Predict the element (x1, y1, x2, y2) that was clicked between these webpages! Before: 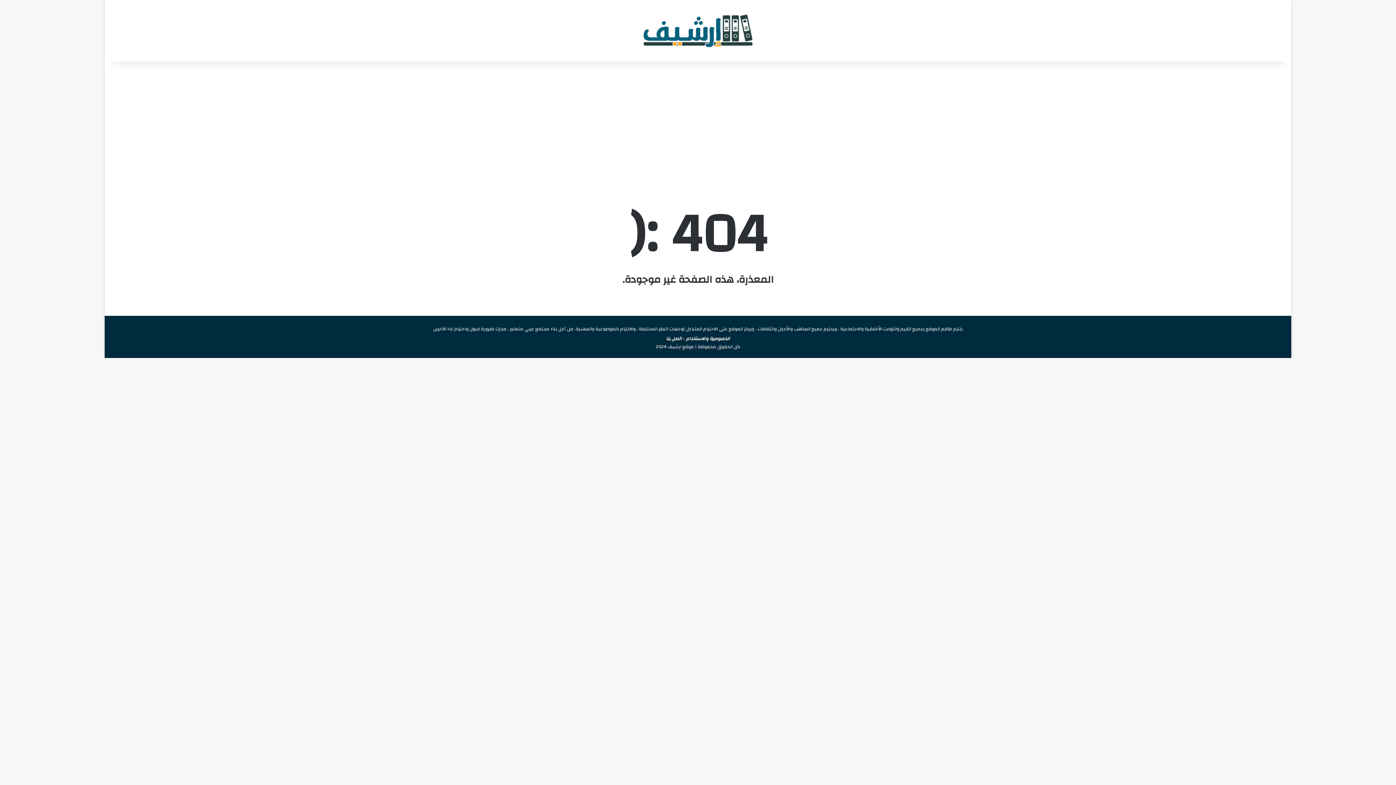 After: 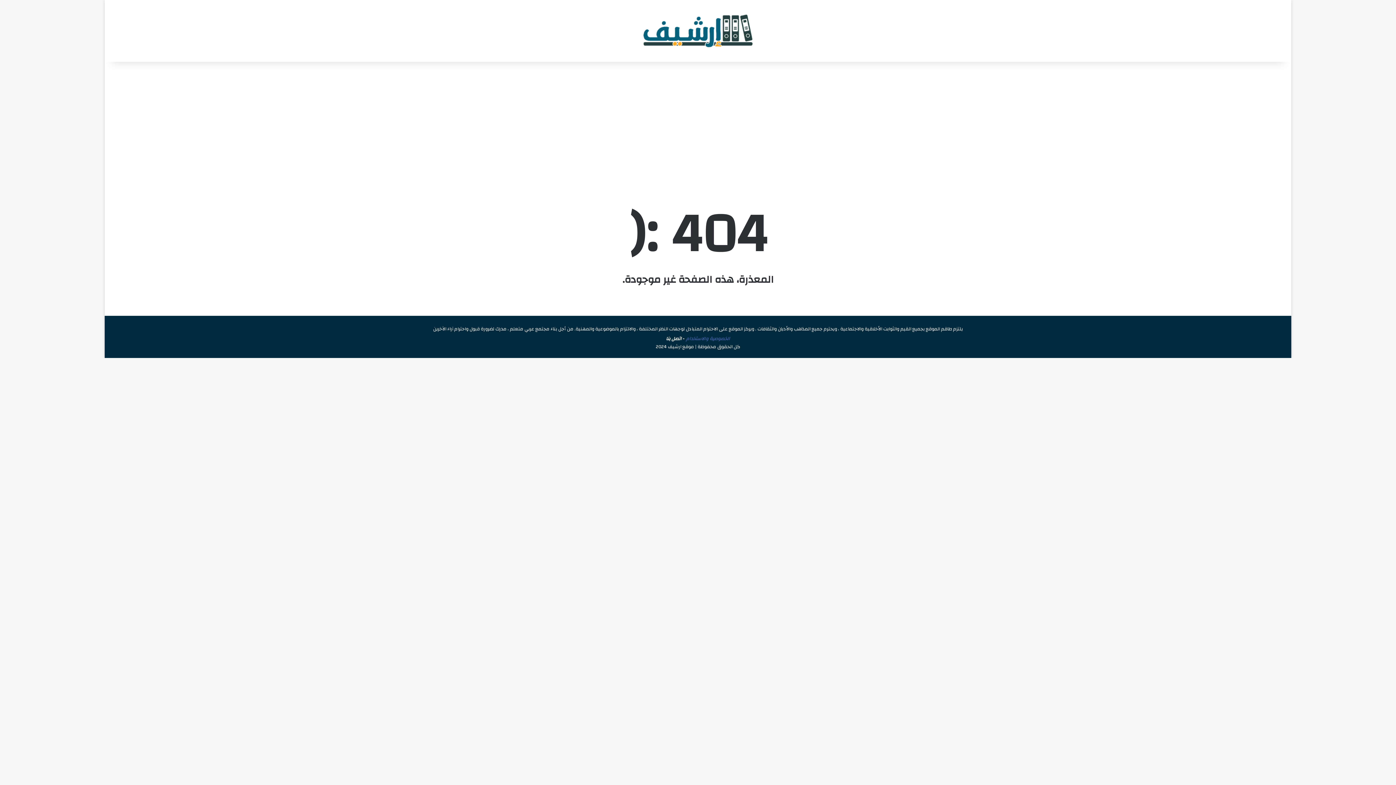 Action: bbox: (686, 334, 730, 343) label: الخصوصية والاستخدام